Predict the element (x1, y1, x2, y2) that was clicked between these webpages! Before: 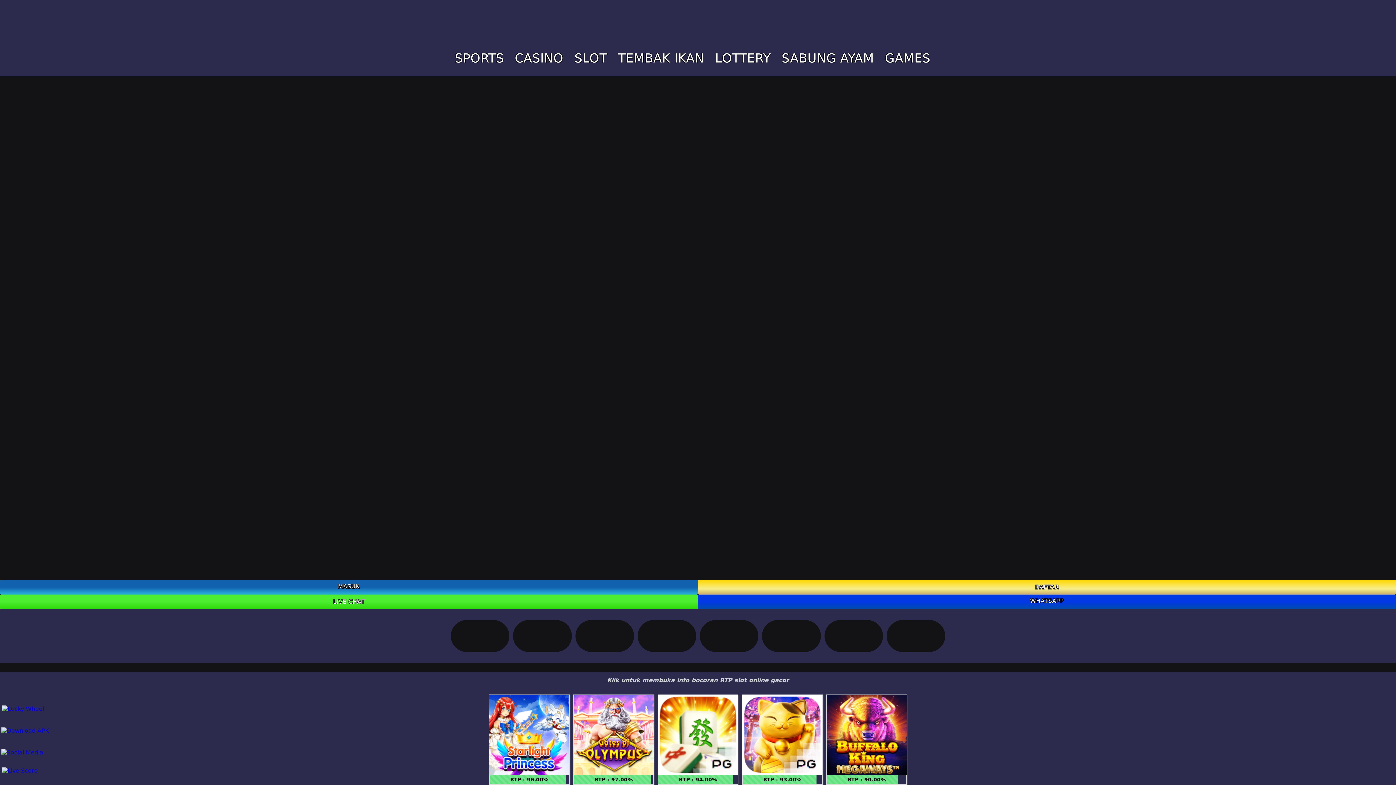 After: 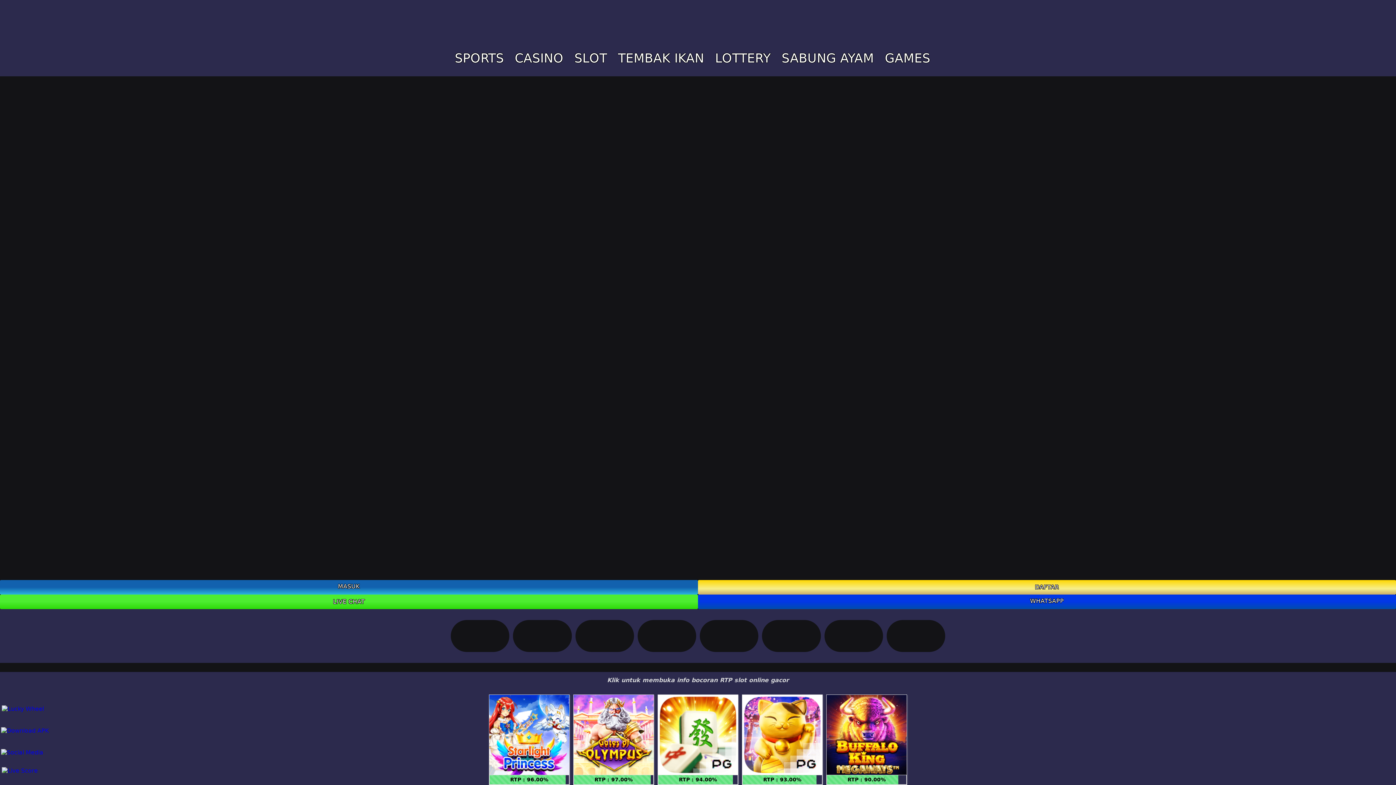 Action: bbox: (1, 749, 43, 756)